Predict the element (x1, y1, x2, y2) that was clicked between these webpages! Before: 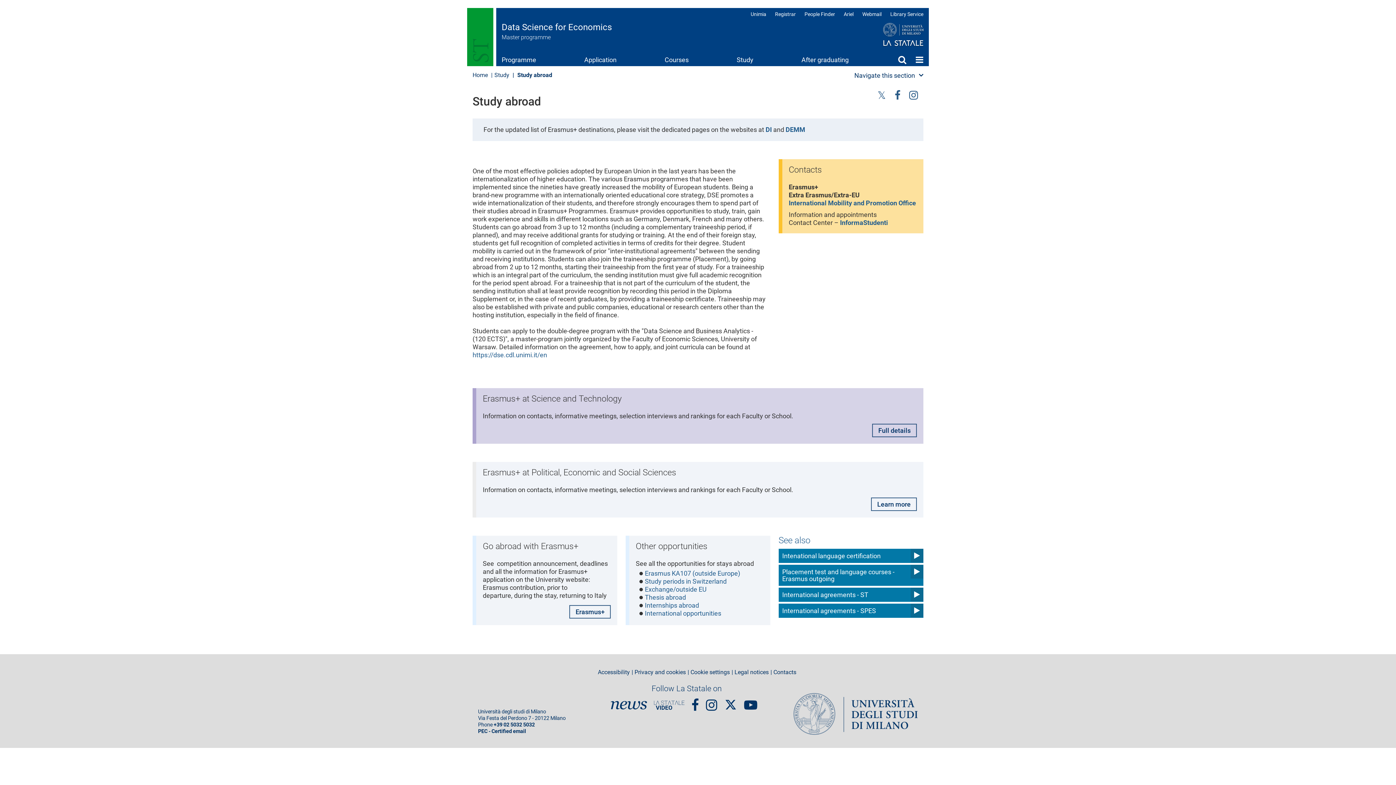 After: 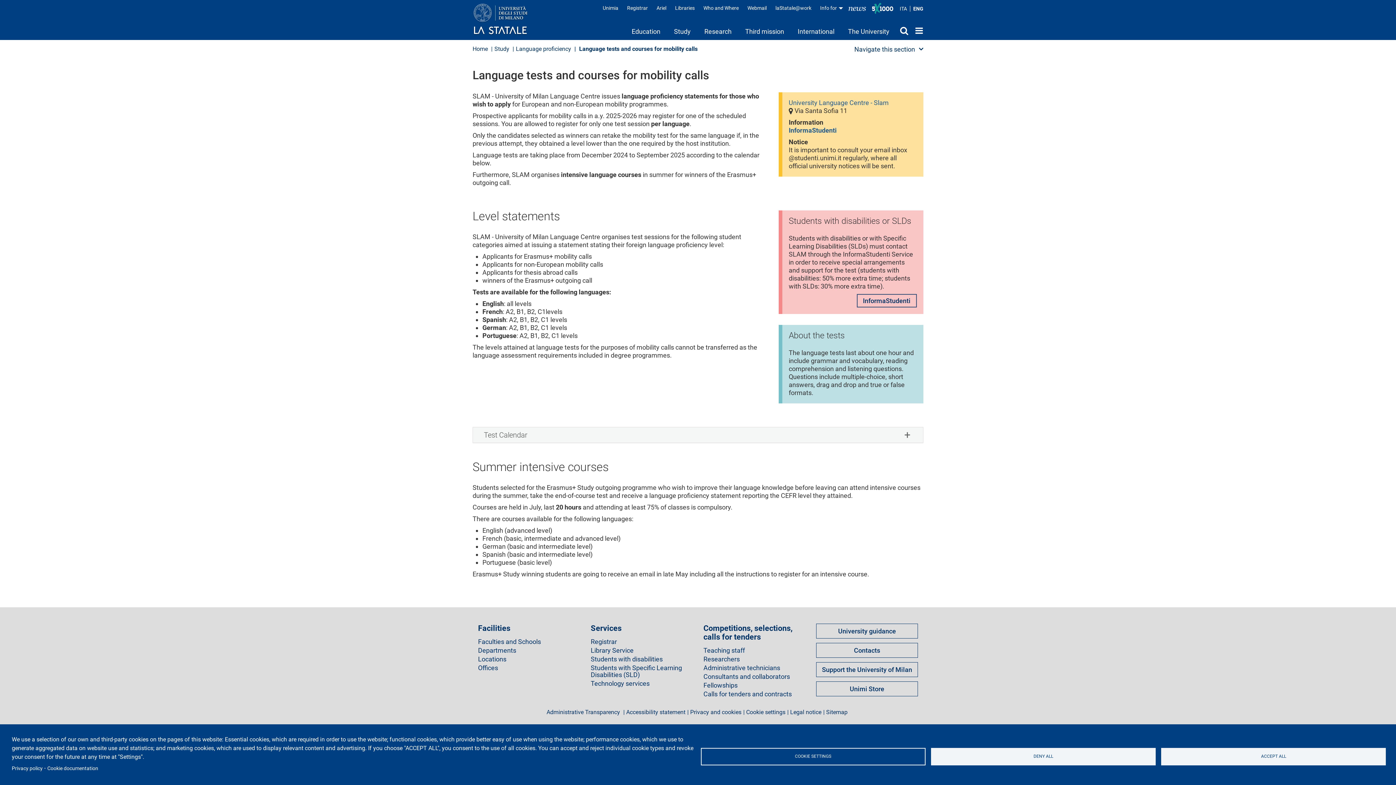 Action: bbox: (778, 565, 923, 586) label: Placement test and language courses - Erasmus outgoing